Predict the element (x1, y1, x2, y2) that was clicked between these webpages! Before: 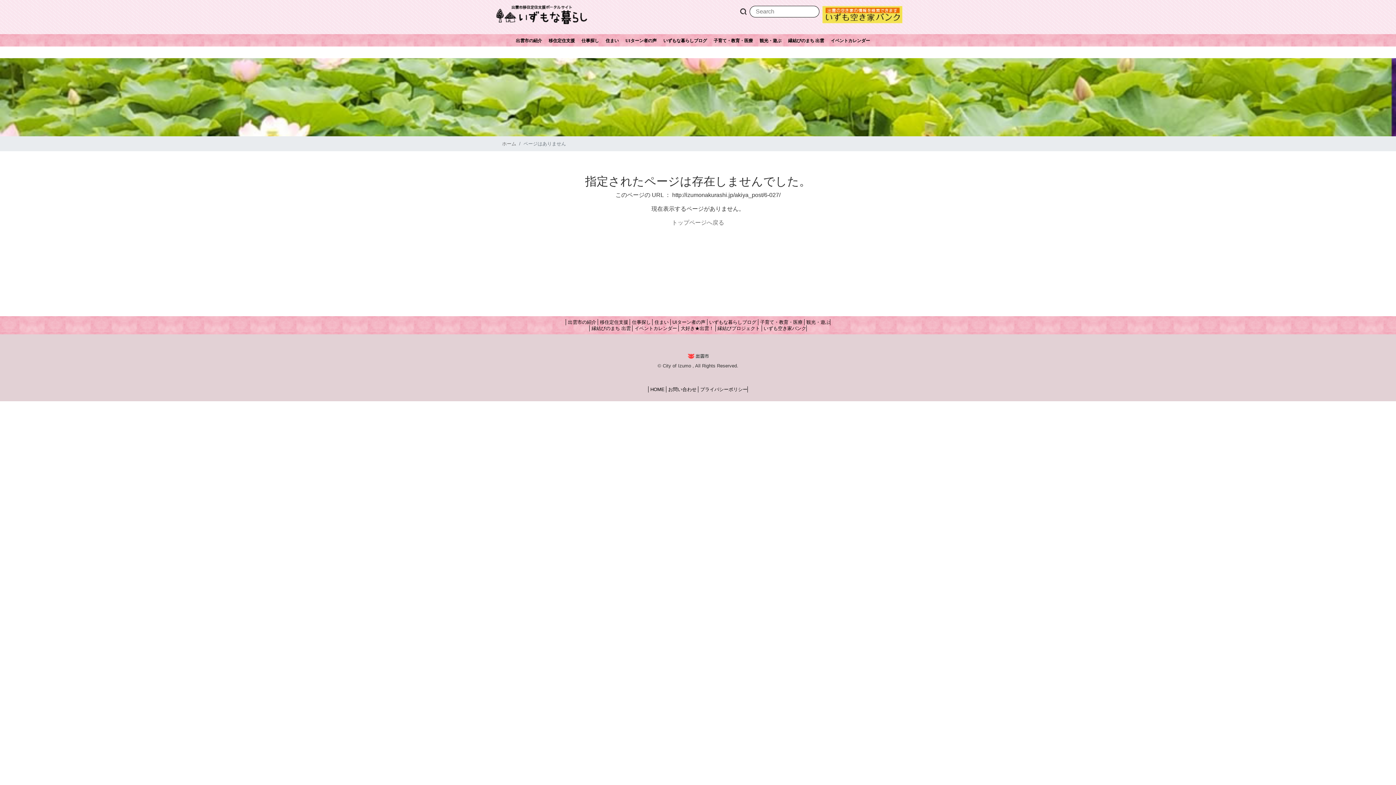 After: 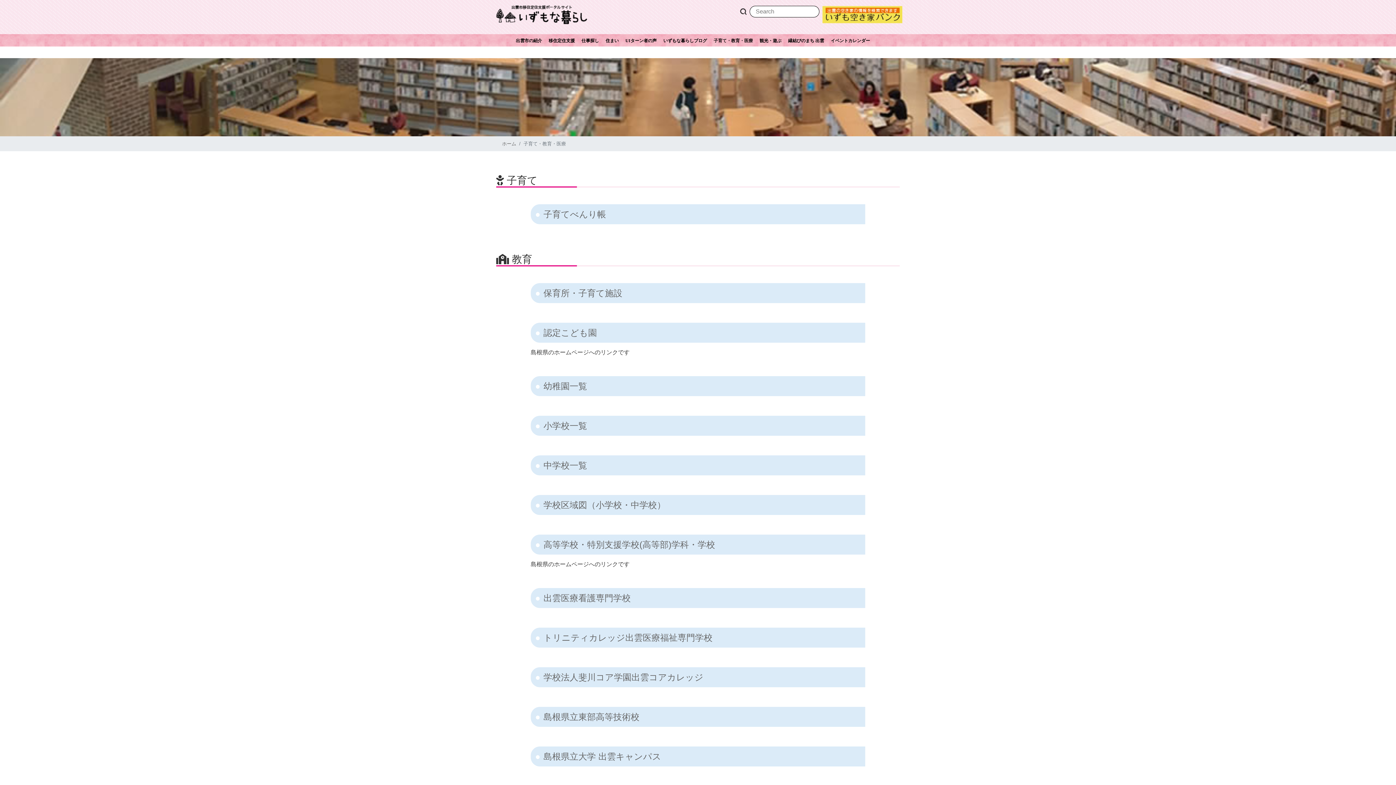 Action: label: 子育て・教育・医療 bbox: (710, 34, 756, 46)